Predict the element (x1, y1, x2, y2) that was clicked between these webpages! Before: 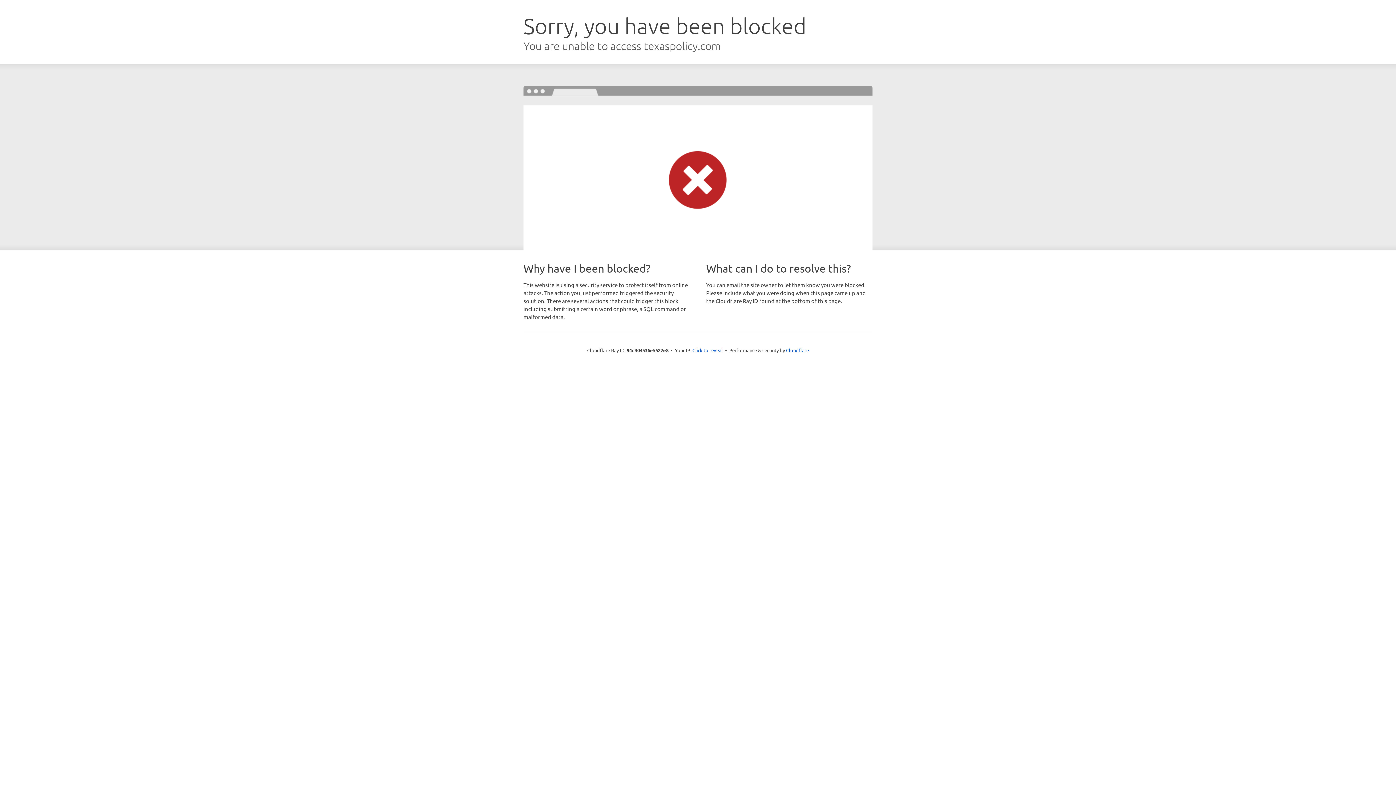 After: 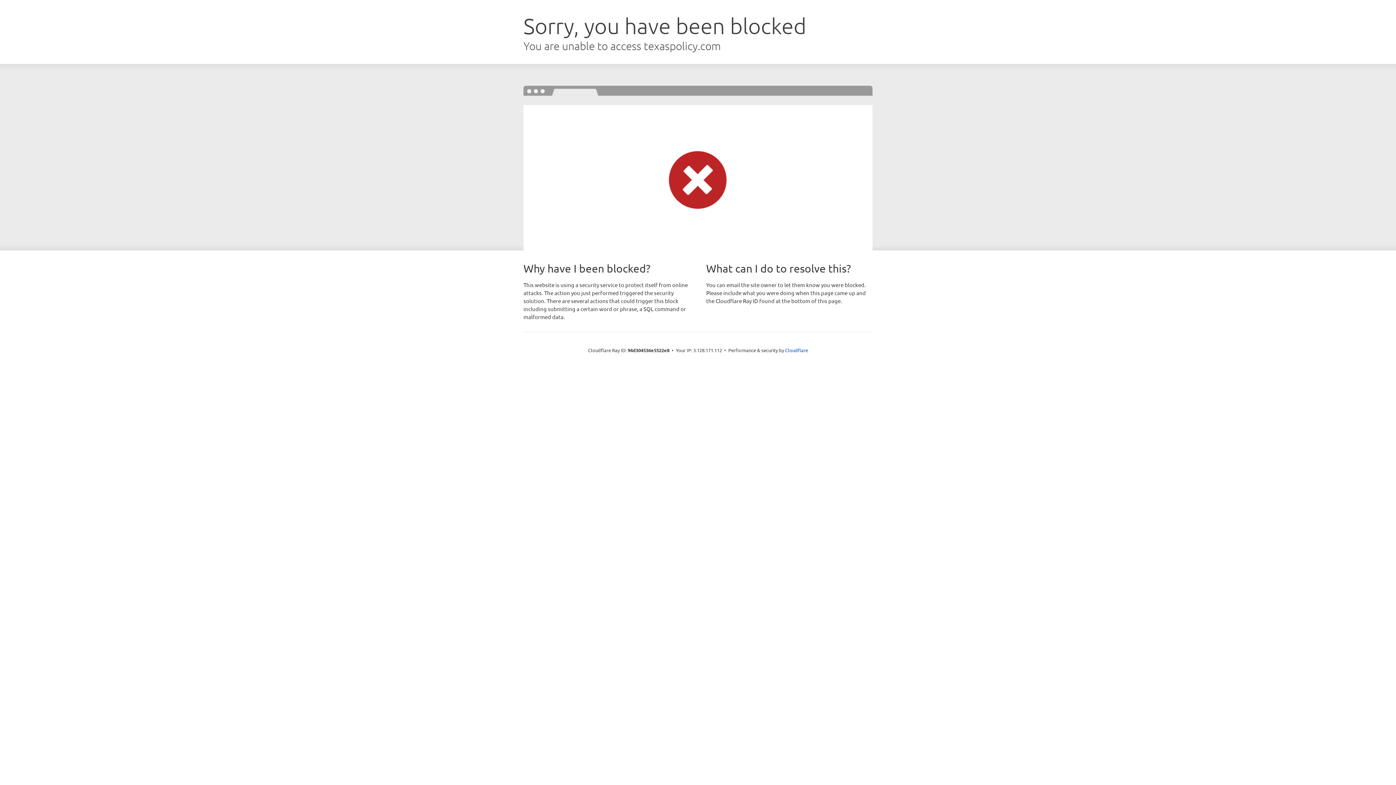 Action: label: Click to reveal bbox: (692, 346, 723, 353)